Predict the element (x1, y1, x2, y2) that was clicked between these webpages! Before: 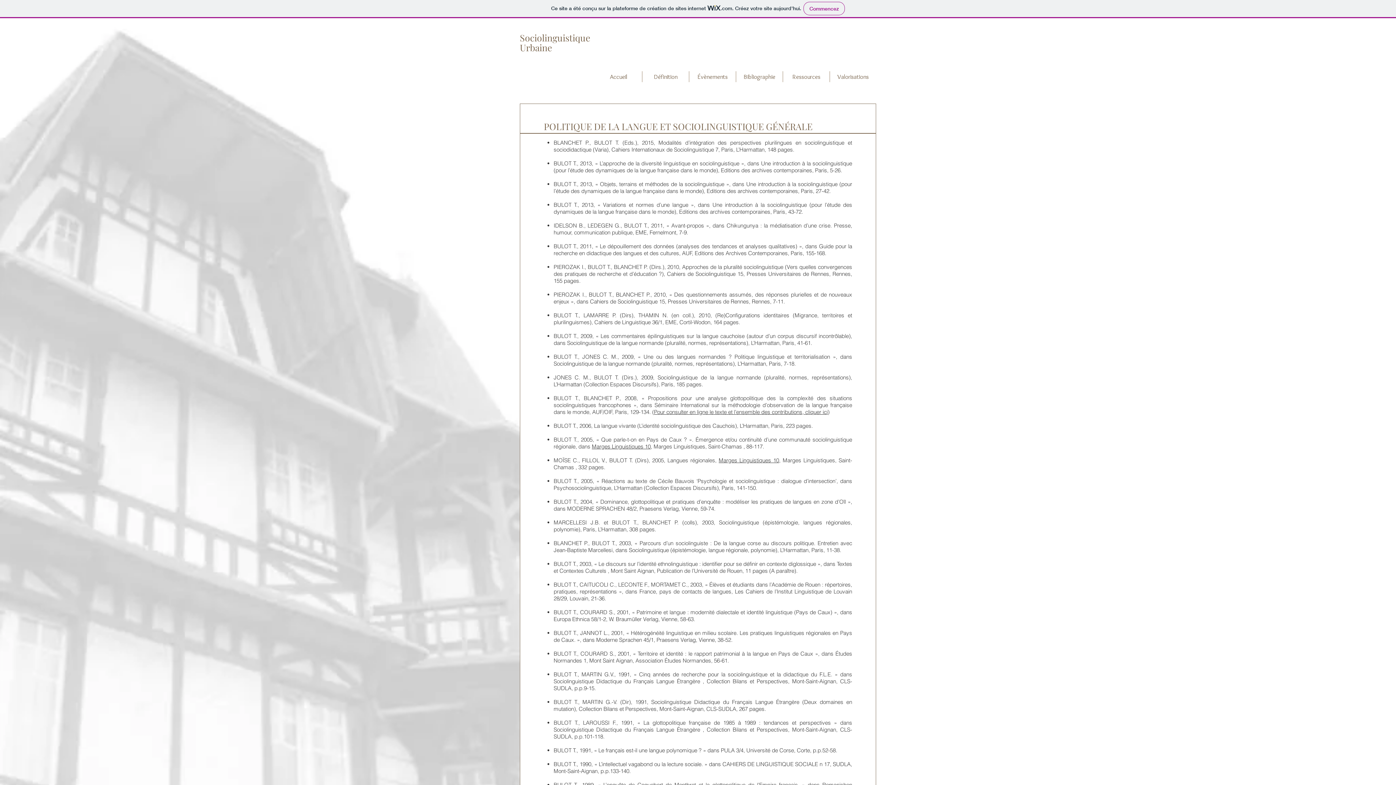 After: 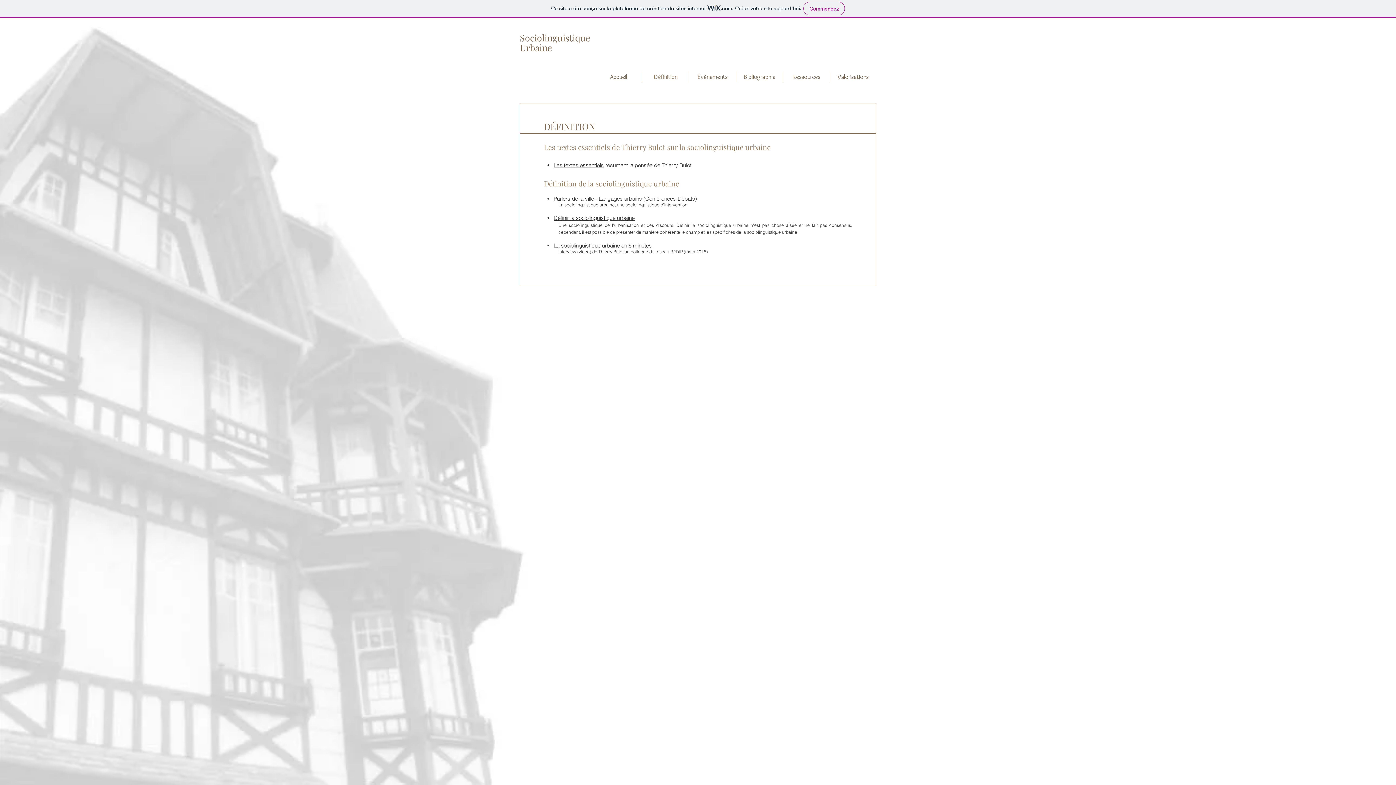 Action: label: Définition bbox: (642, 71, 689, 82)